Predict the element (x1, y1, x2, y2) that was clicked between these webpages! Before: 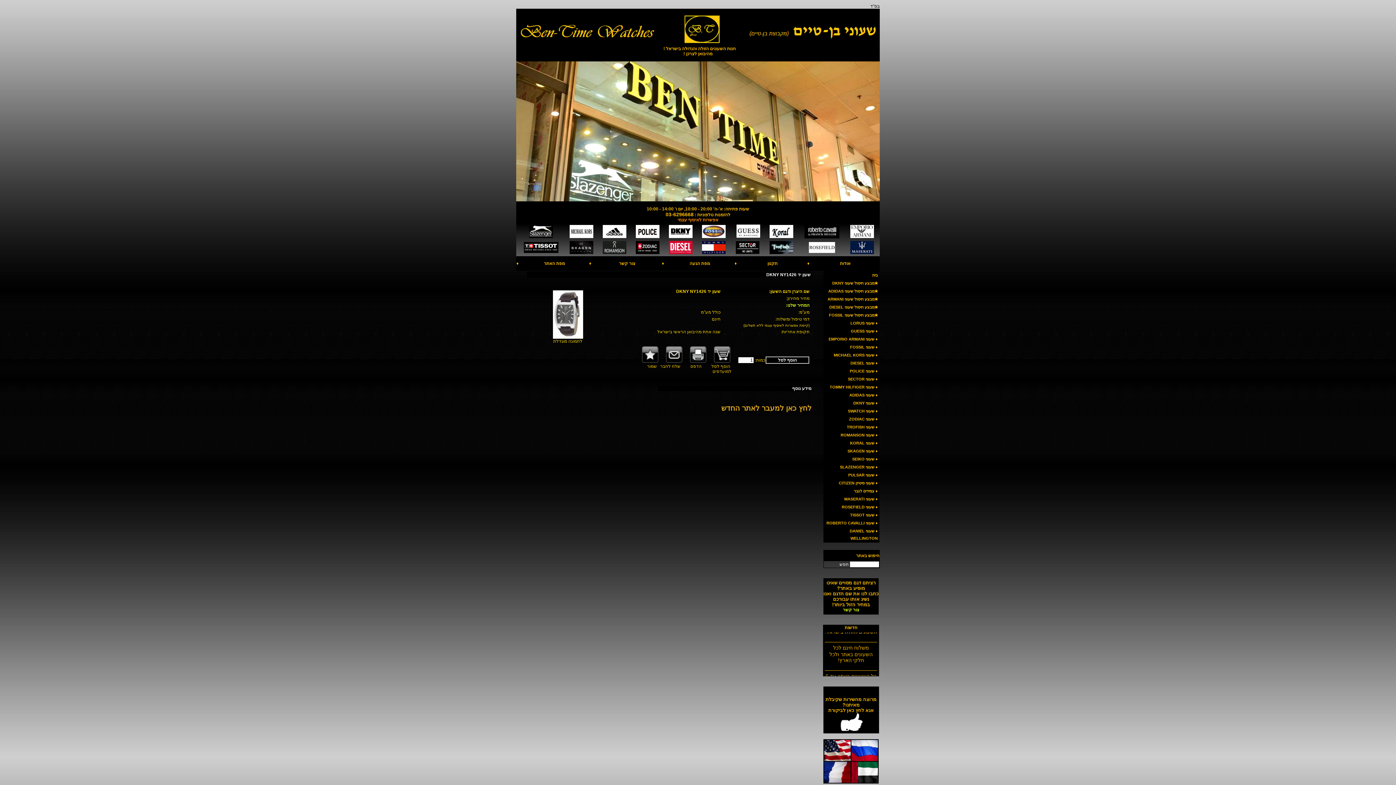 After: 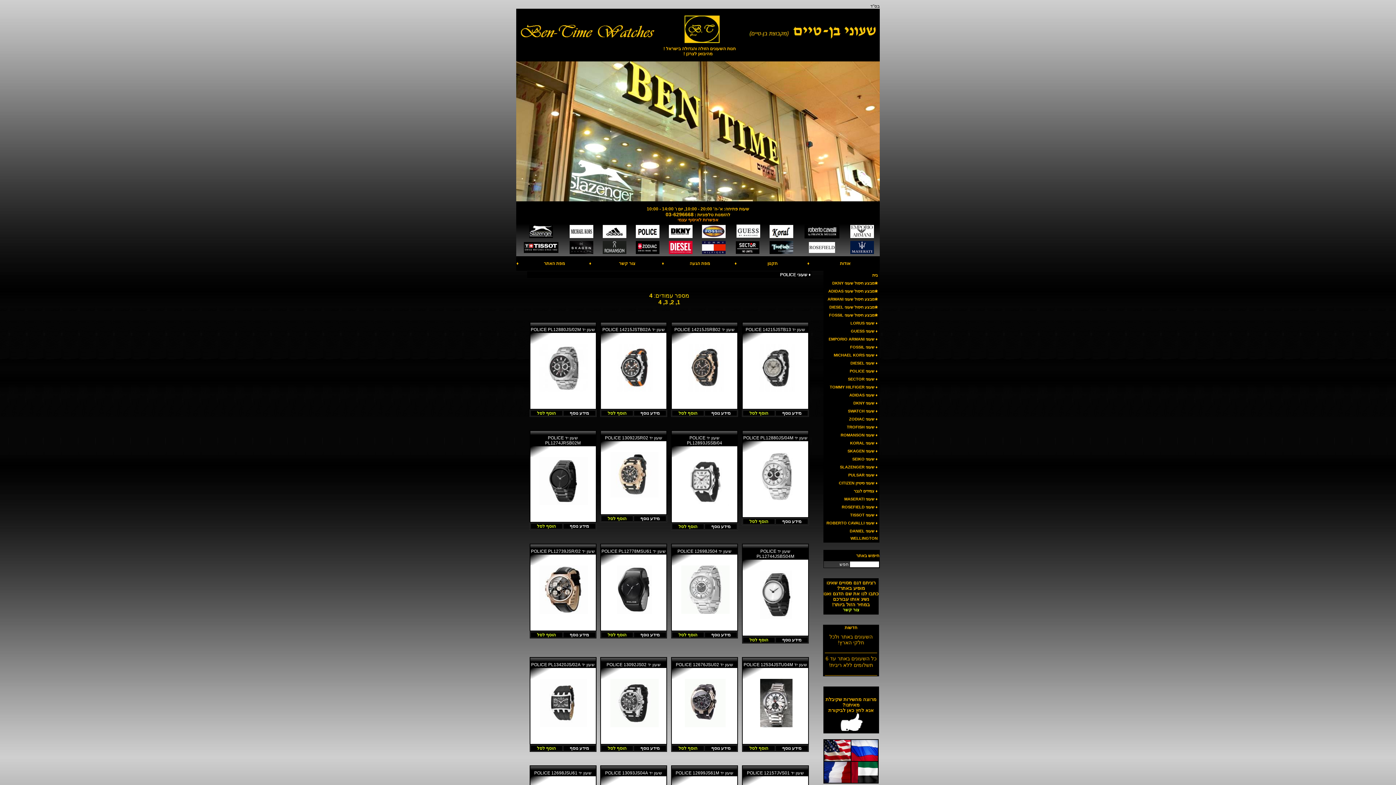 Action: bbox: (636, 234, 659, 239)